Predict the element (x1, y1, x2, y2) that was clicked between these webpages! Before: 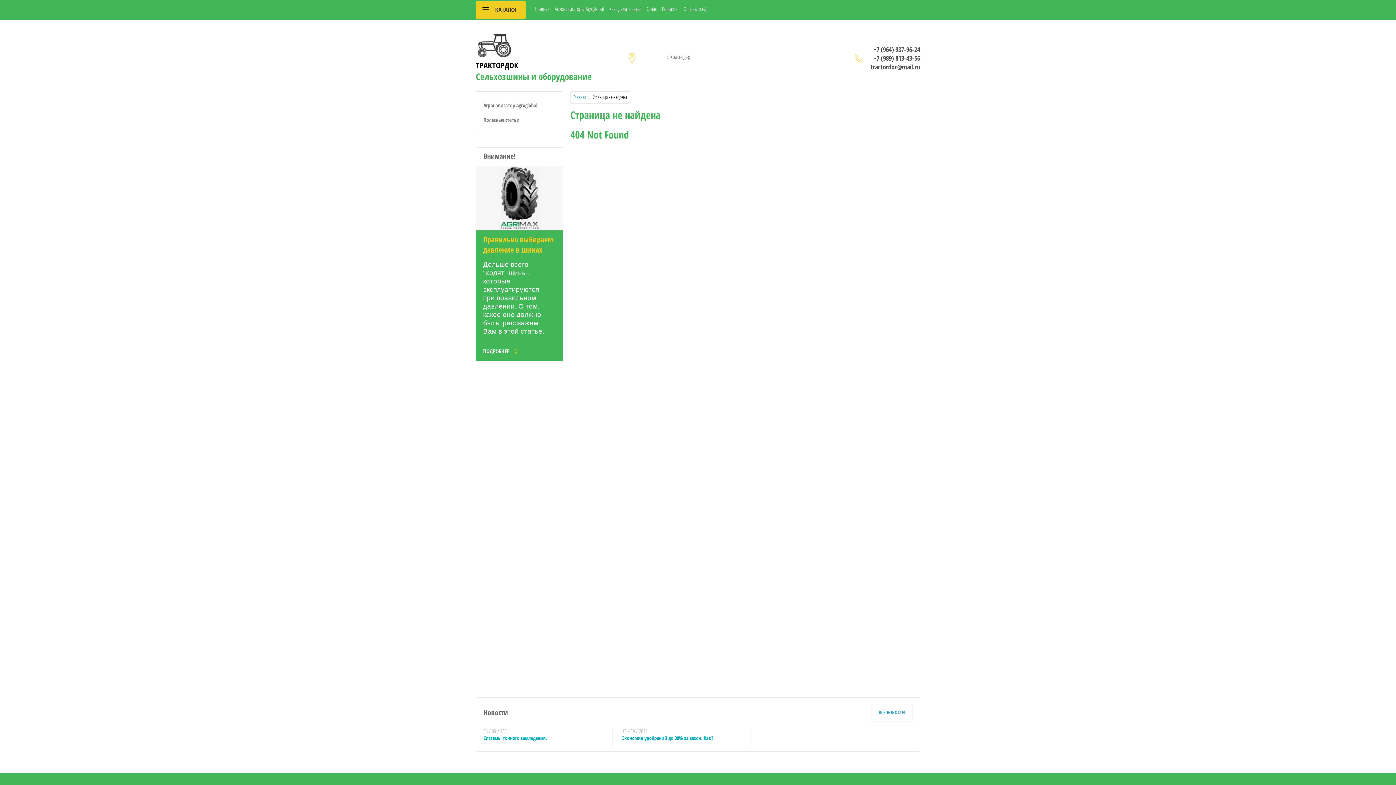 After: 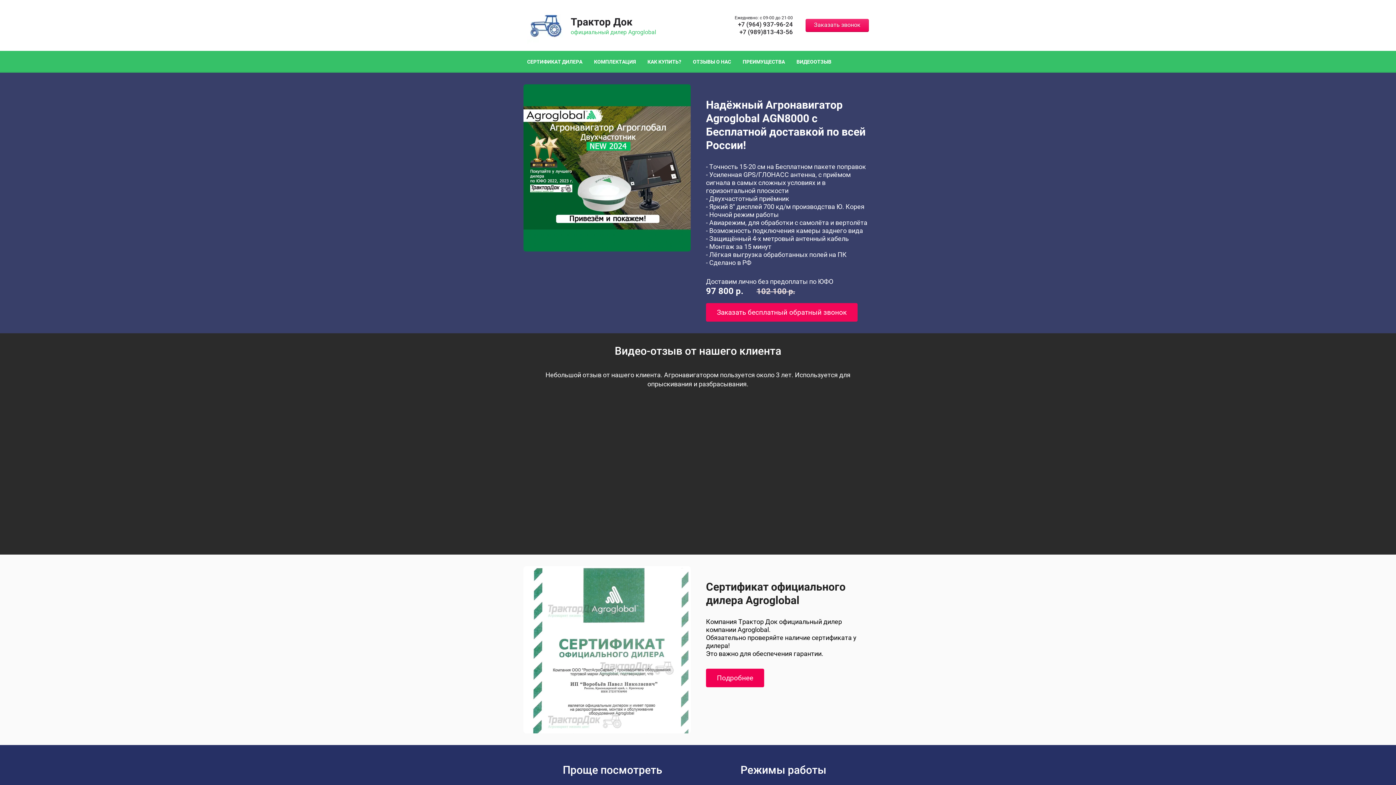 Action: label: Агронавигаторы Agroglobal bbox: (554, 5, 604, 12)